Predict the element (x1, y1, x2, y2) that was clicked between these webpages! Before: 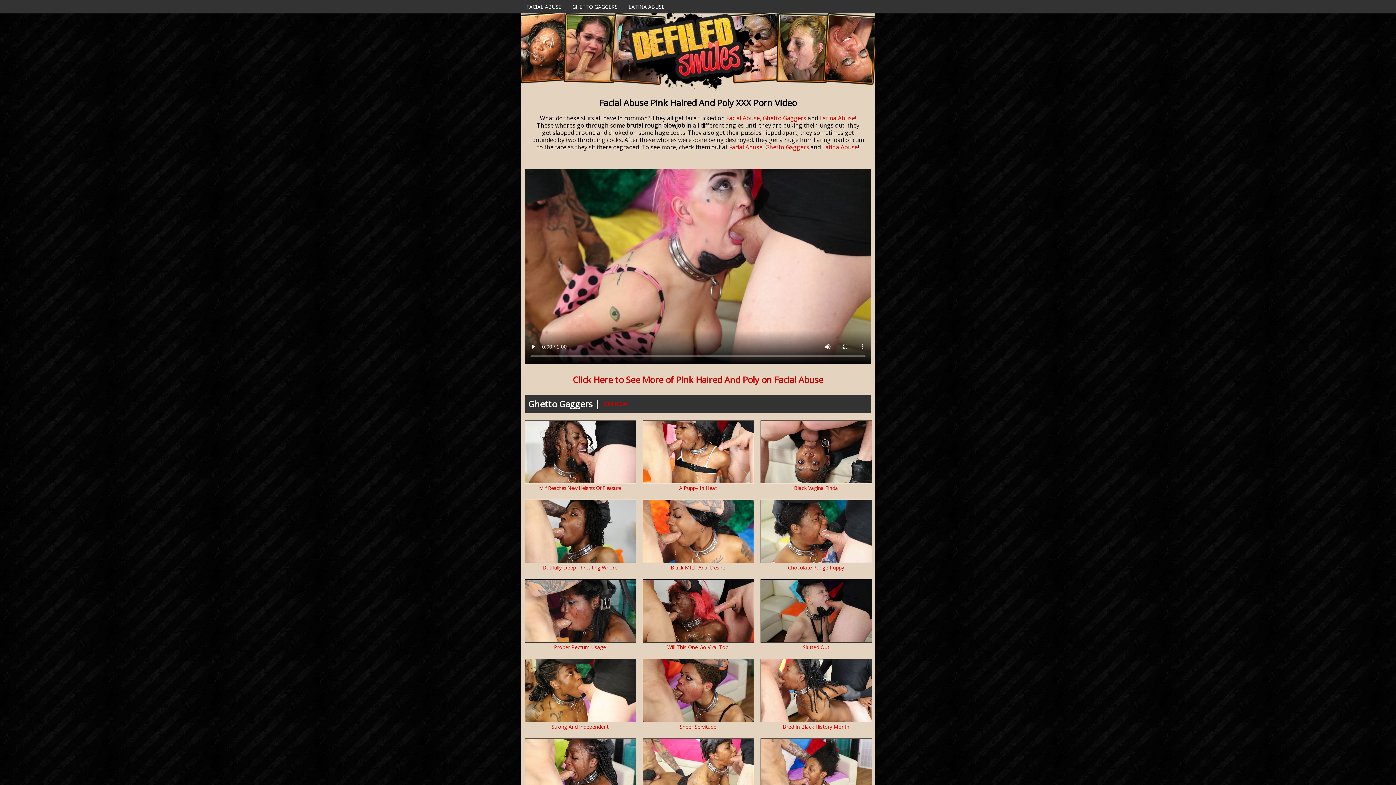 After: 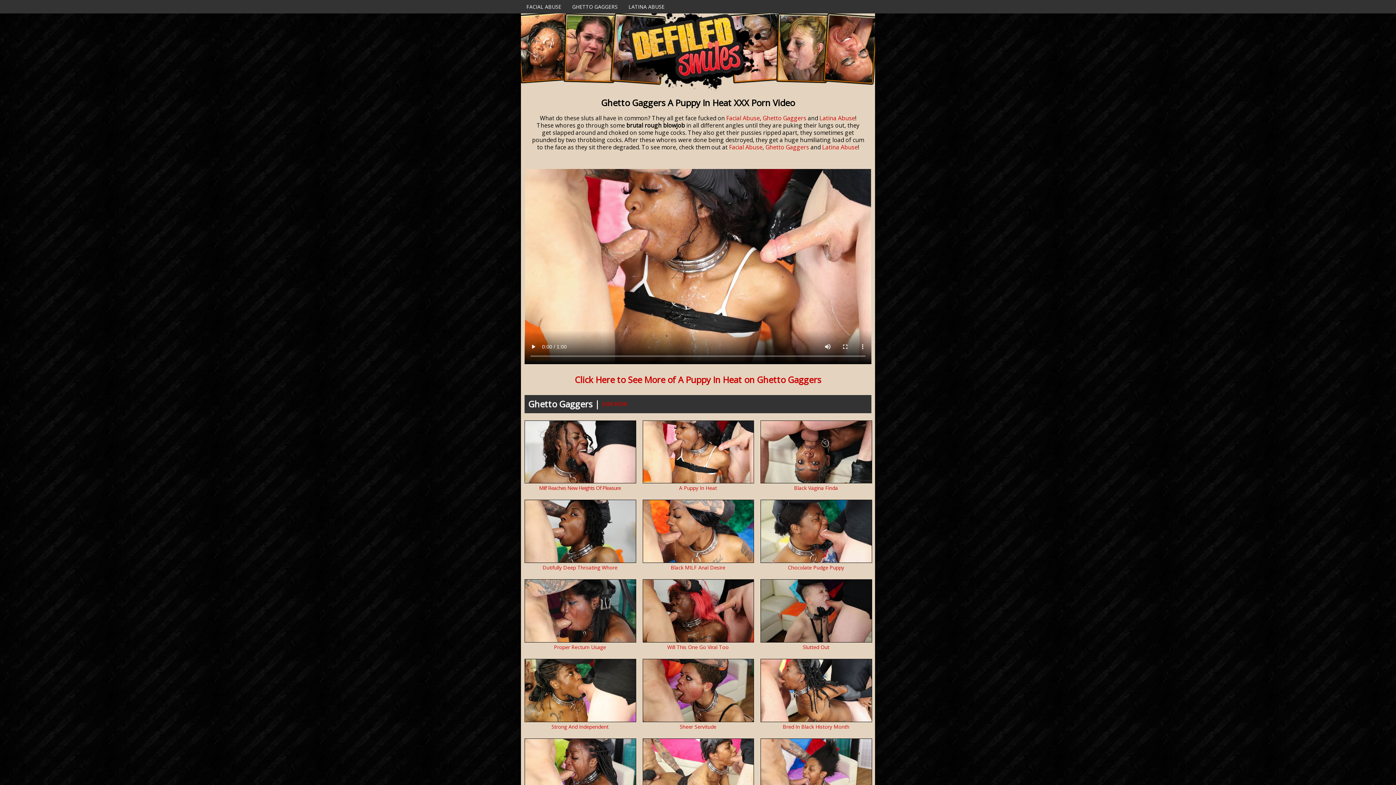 Action: bbox: (642, 415, 754, 422)